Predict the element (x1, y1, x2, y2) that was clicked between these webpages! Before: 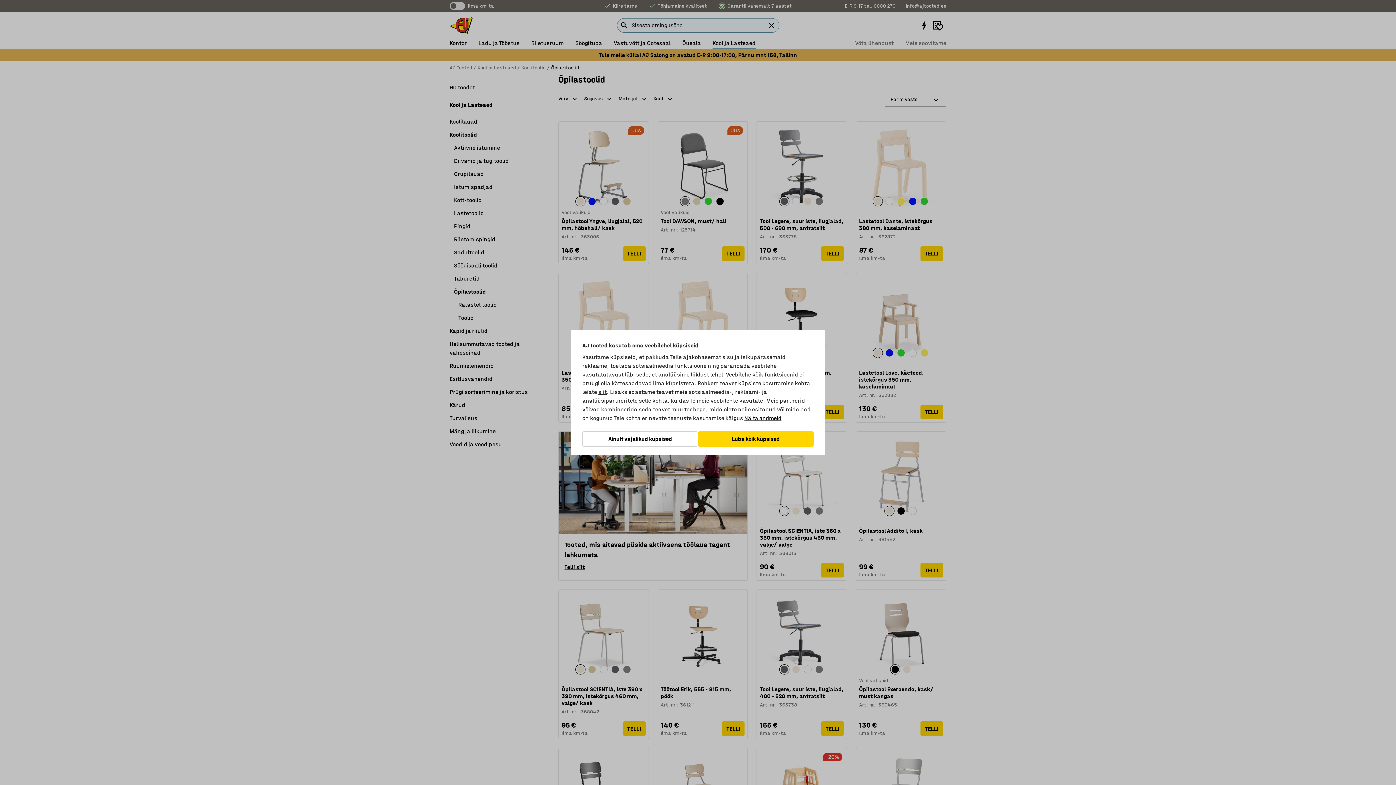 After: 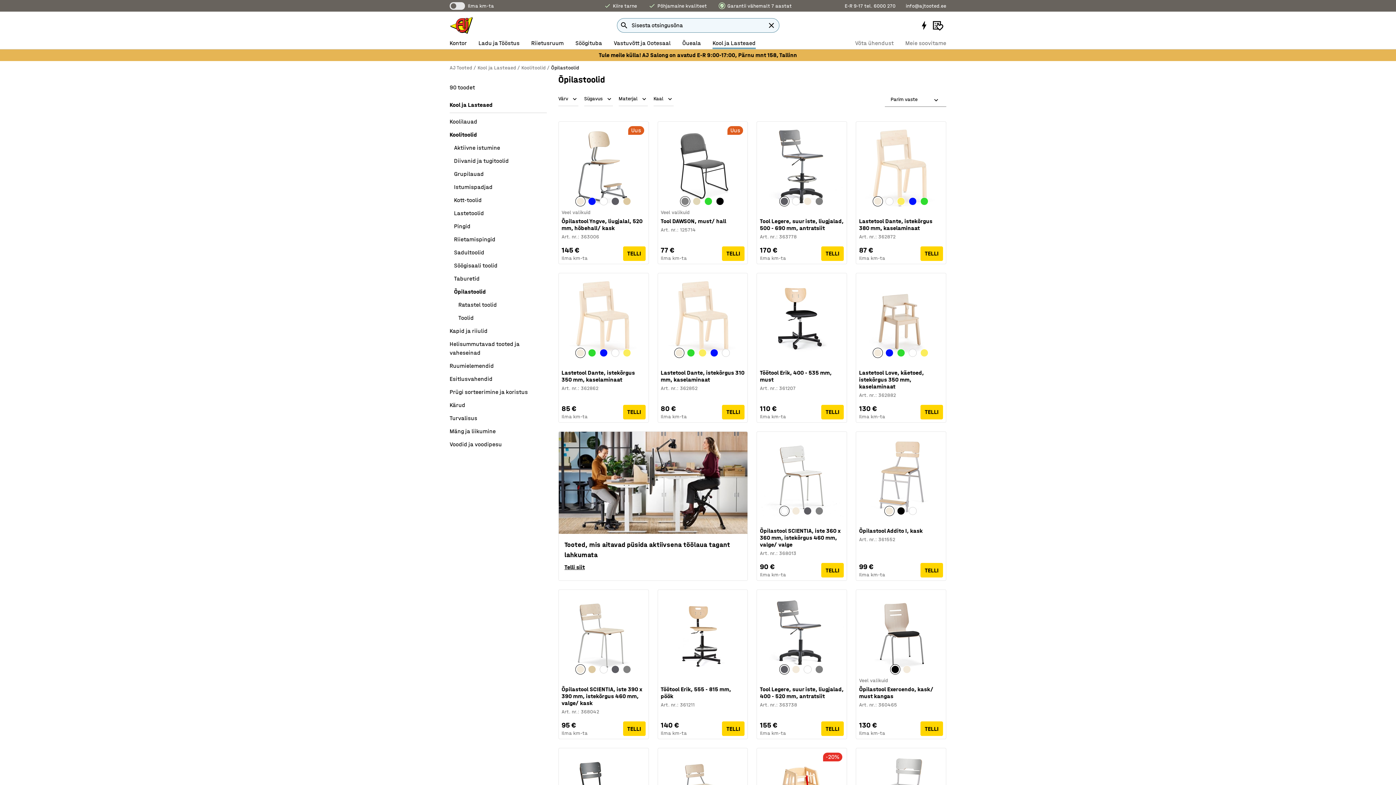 Action: bbox: (582, 431, 698, 446) label: Ainult vajalikud küpsised